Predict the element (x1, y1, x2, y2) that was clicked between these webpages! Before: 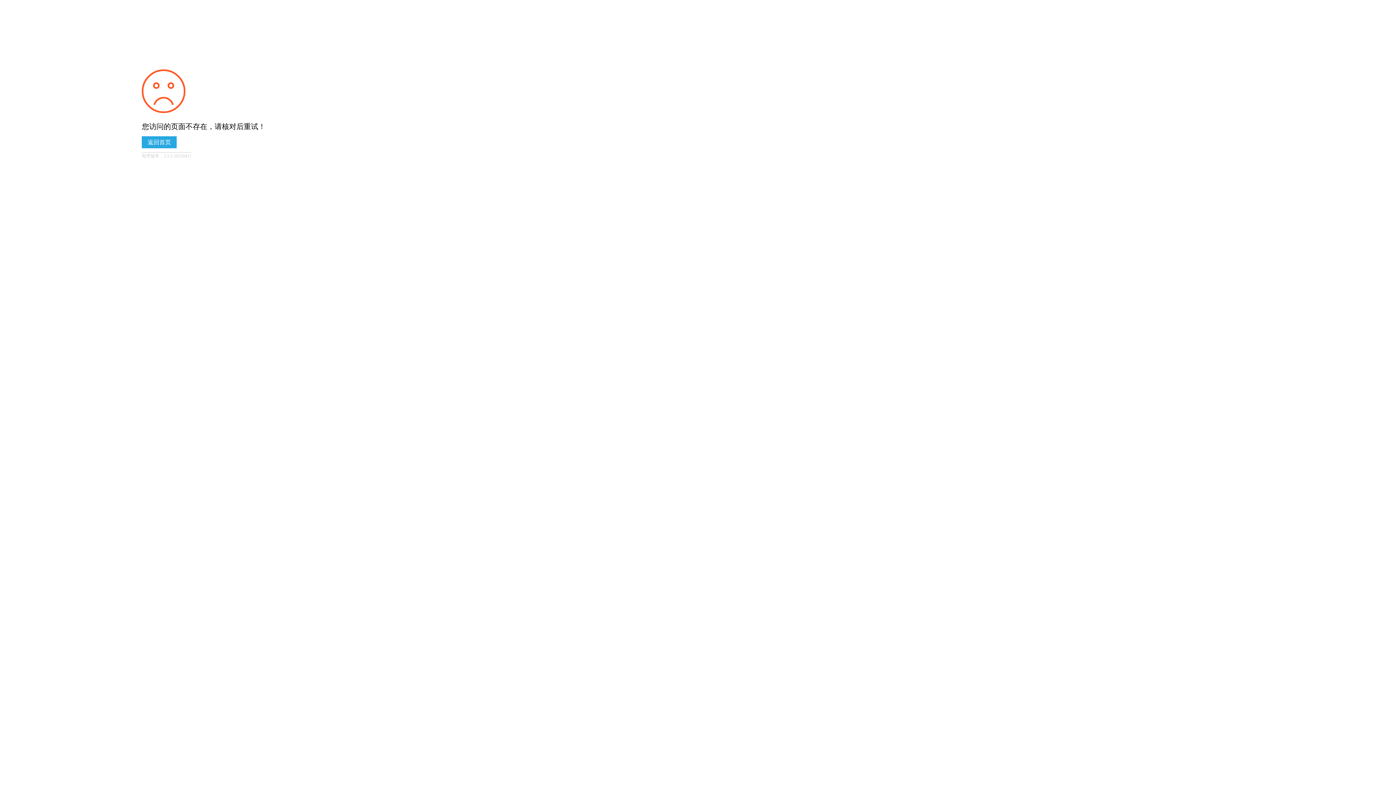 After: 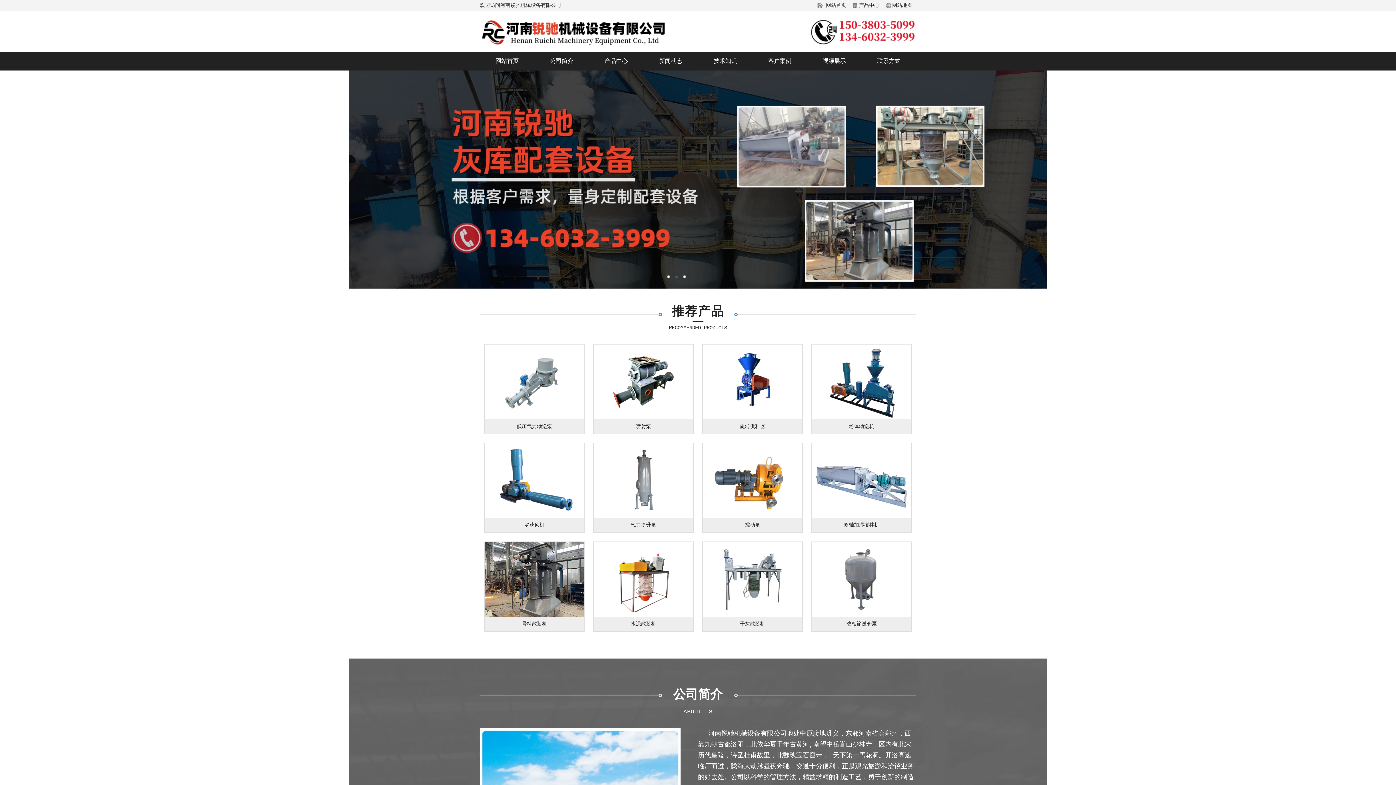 Action: bbox: (141, 136, 176, 148) label: 返回首页